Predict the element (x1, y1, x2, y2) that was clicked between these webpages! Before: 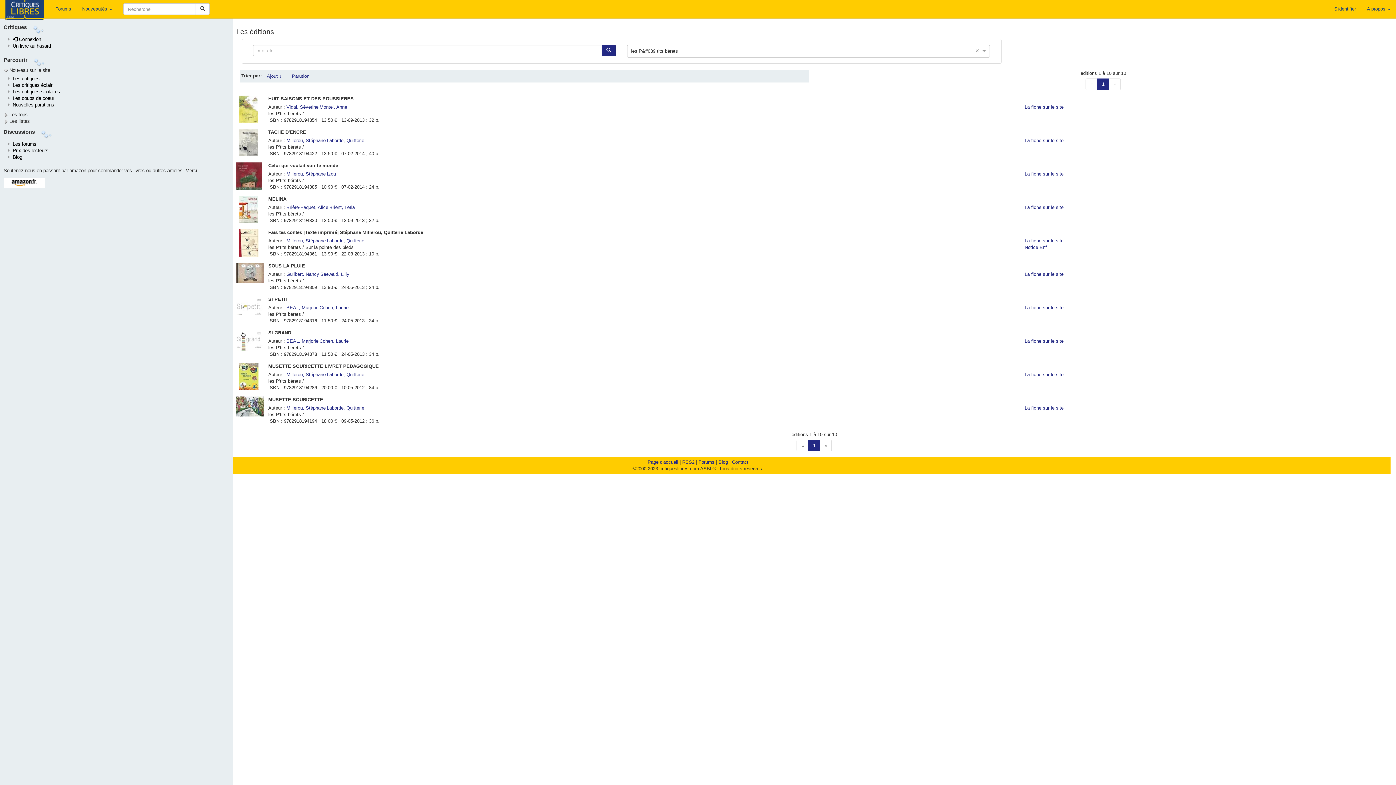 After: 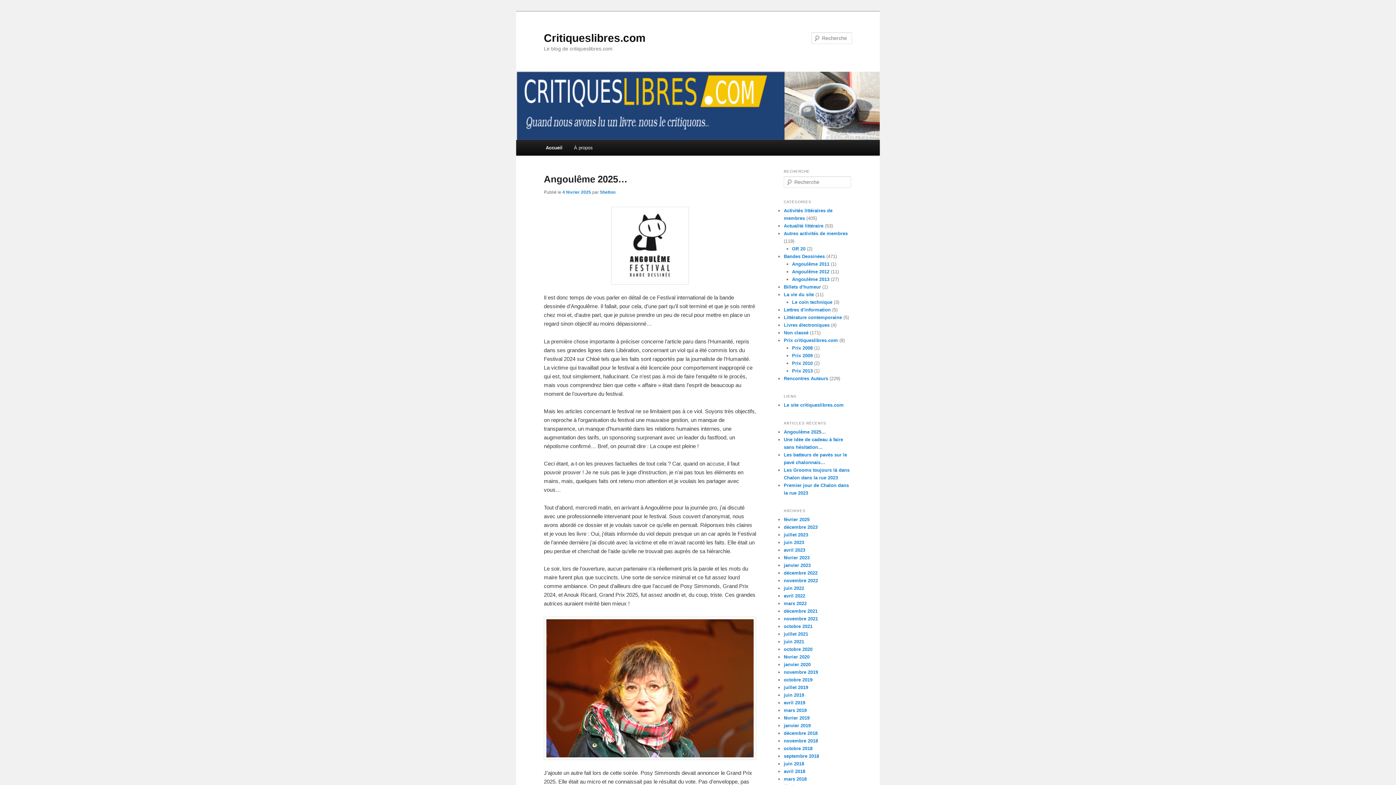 Action: label: Blog bbox: (12, 154, 22, 160)